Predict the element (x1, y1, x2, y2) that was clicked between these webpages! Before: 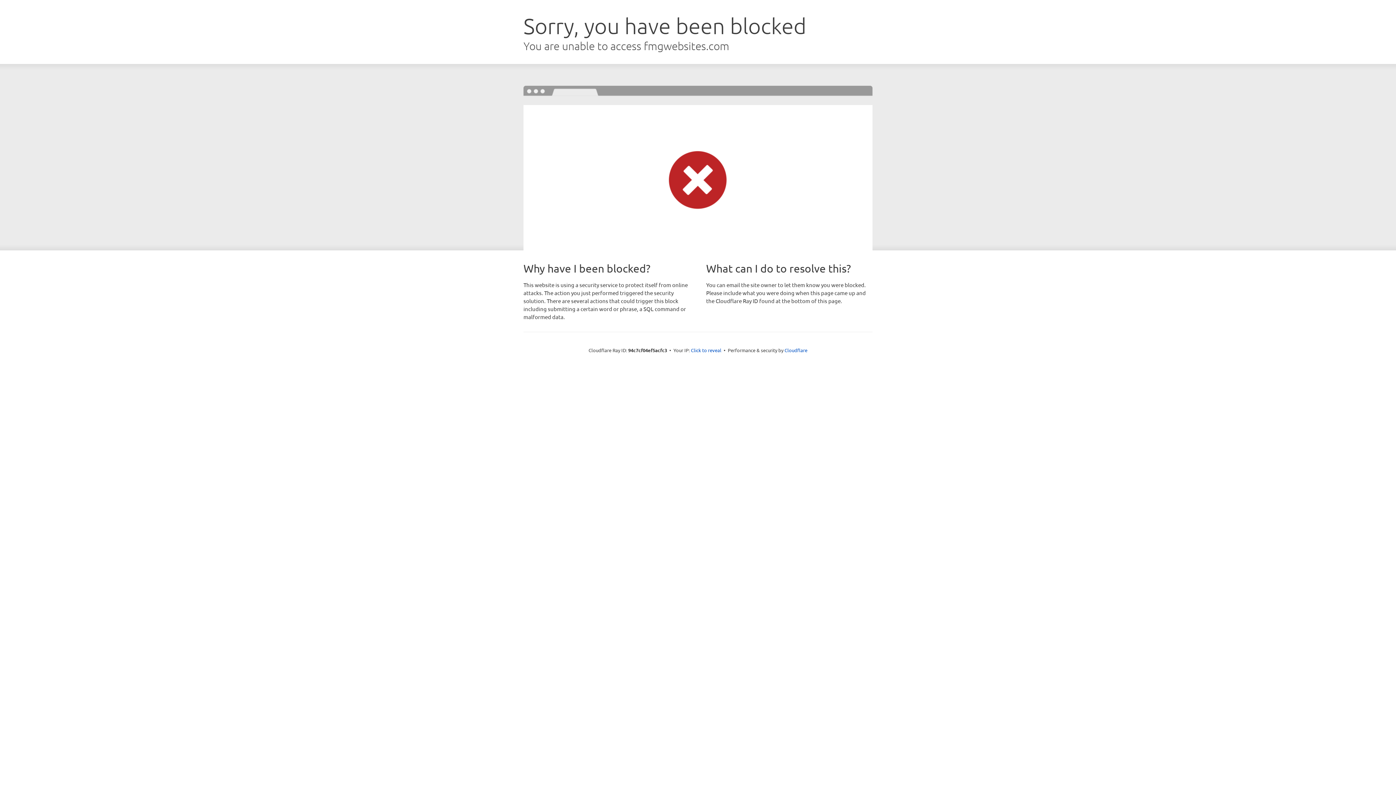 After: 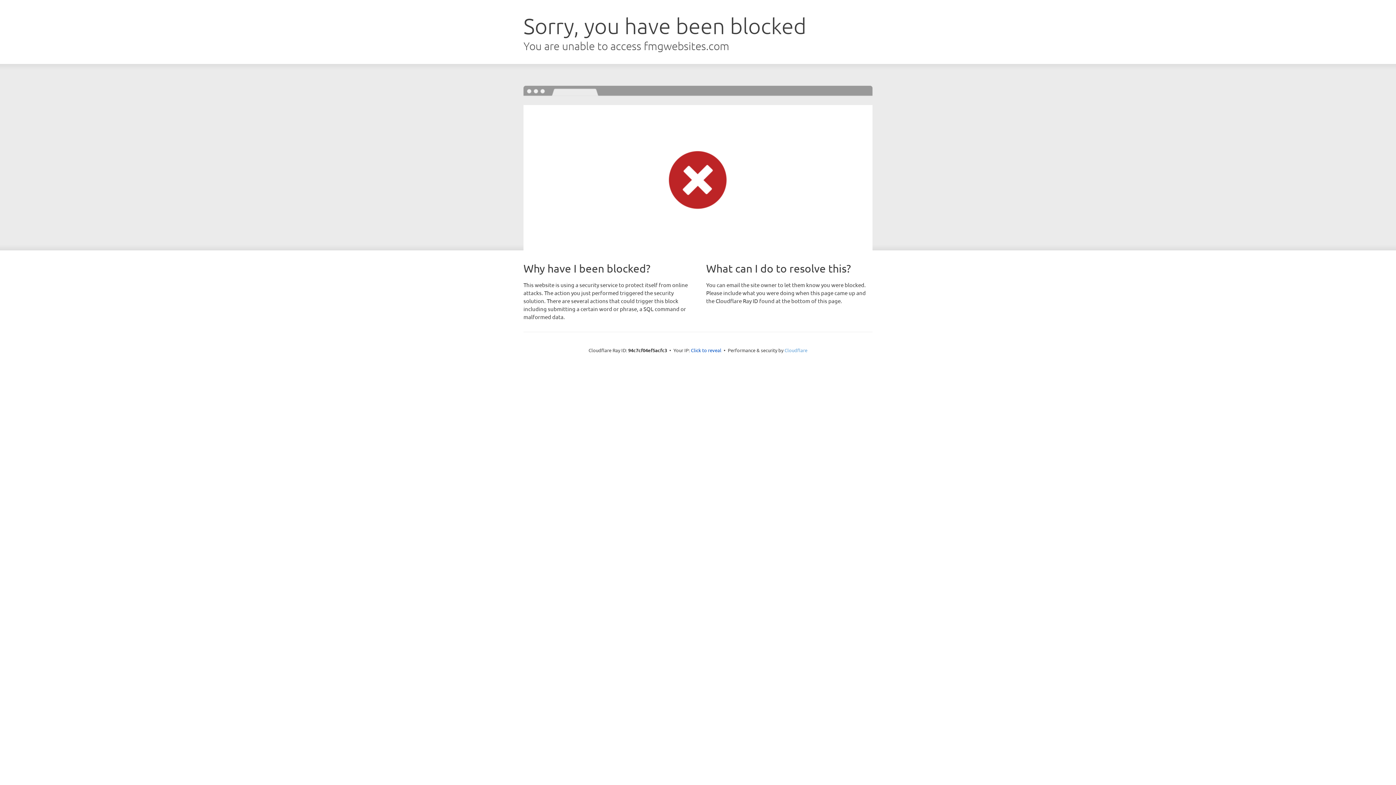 Action: label: Cloudflare bbox: (784, 347, 807, 353)